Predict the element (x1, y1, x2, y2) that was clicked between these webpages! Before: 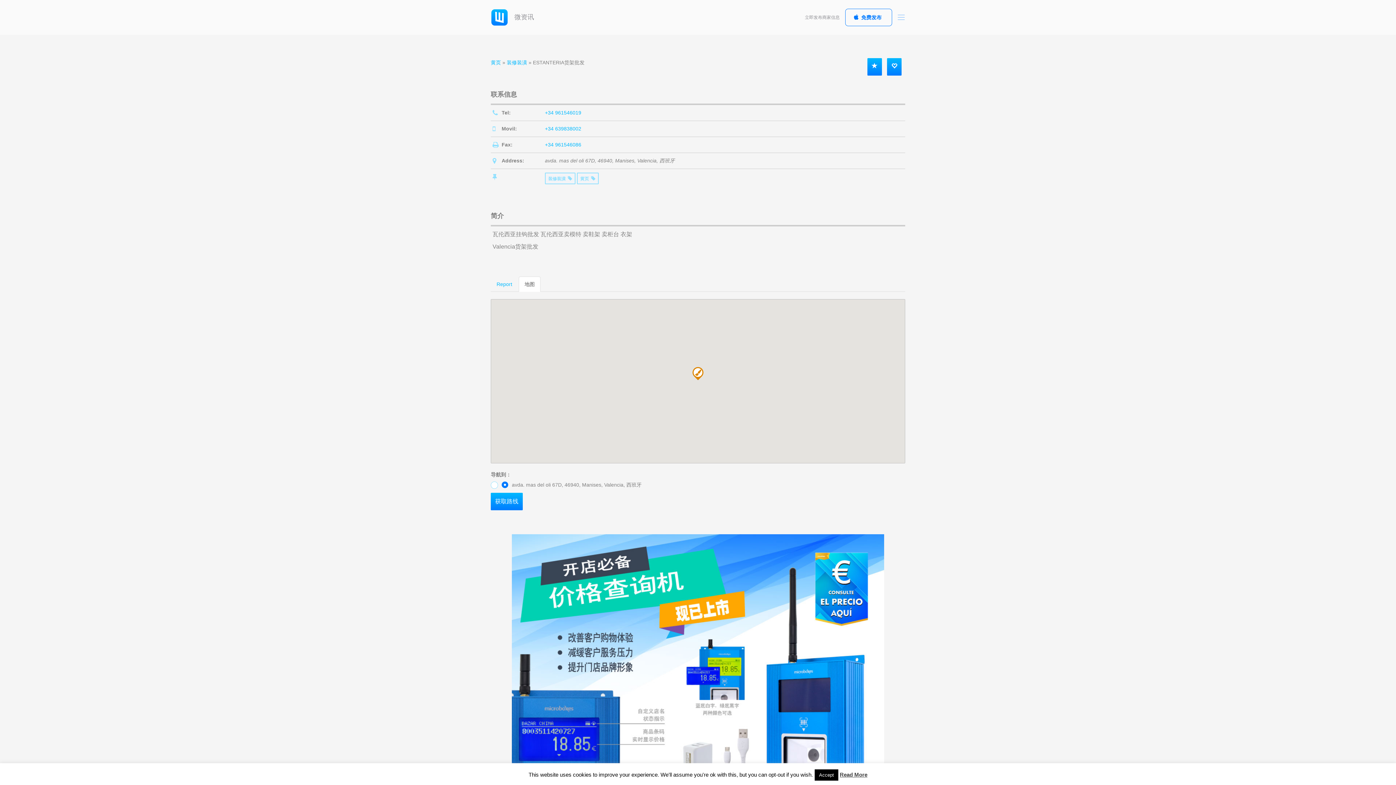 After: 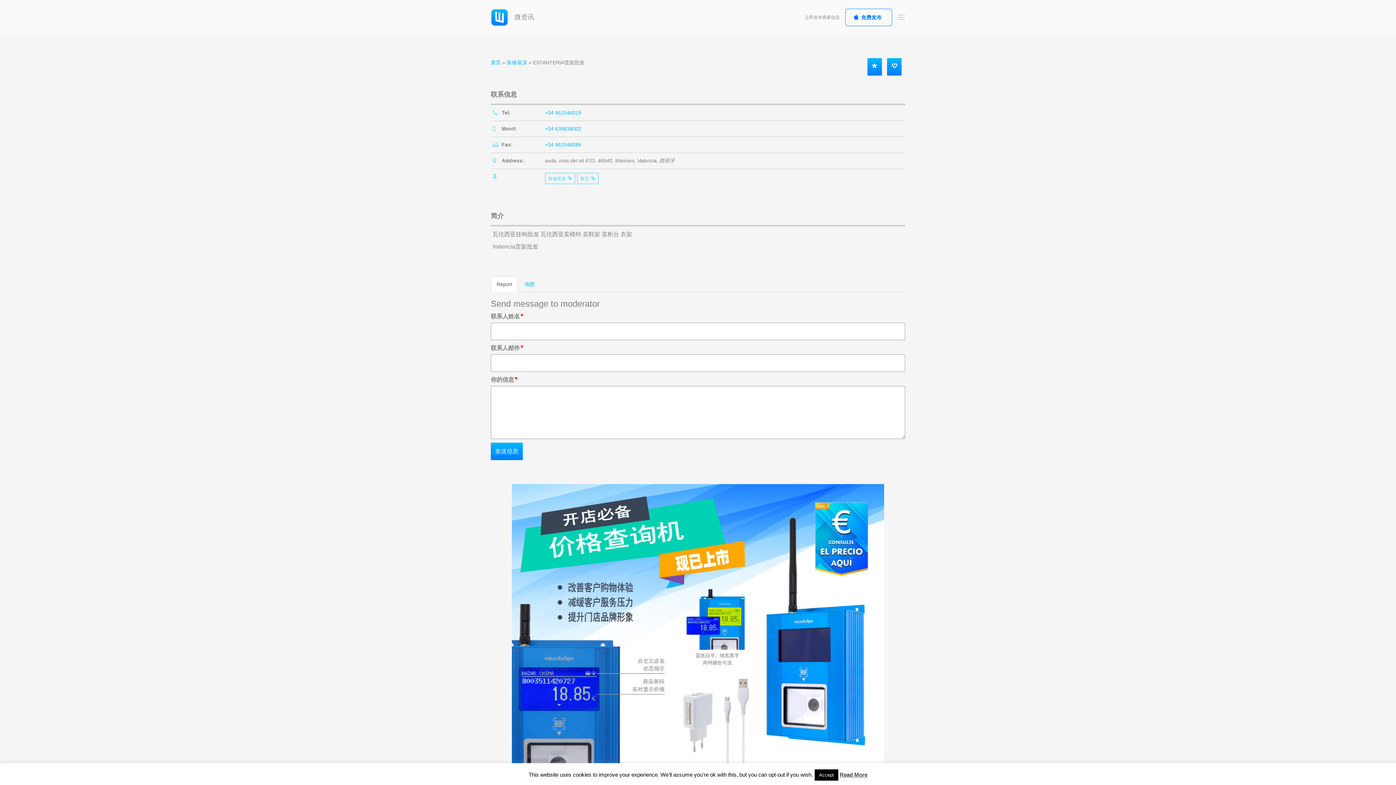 Action: bbox: (490, 276, 518, 292) label: Report